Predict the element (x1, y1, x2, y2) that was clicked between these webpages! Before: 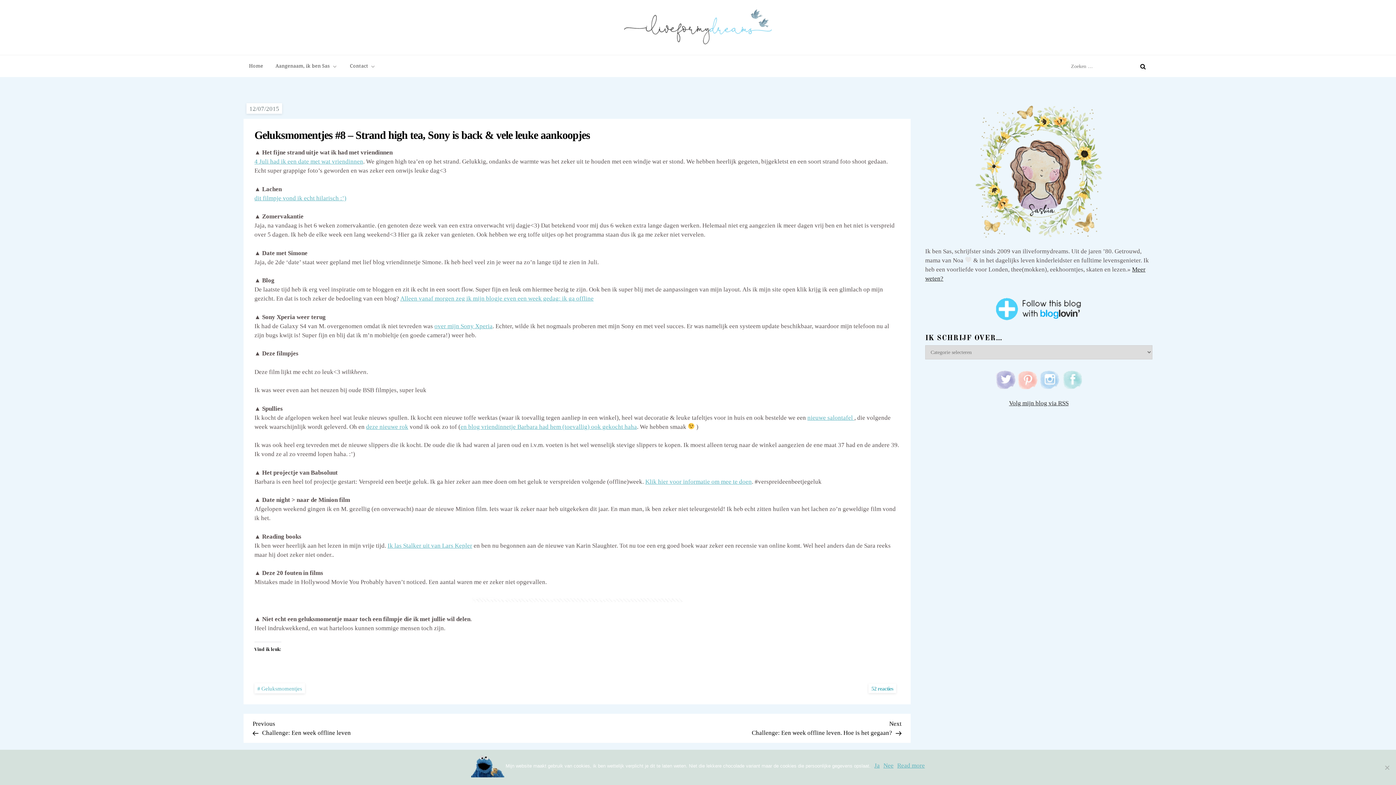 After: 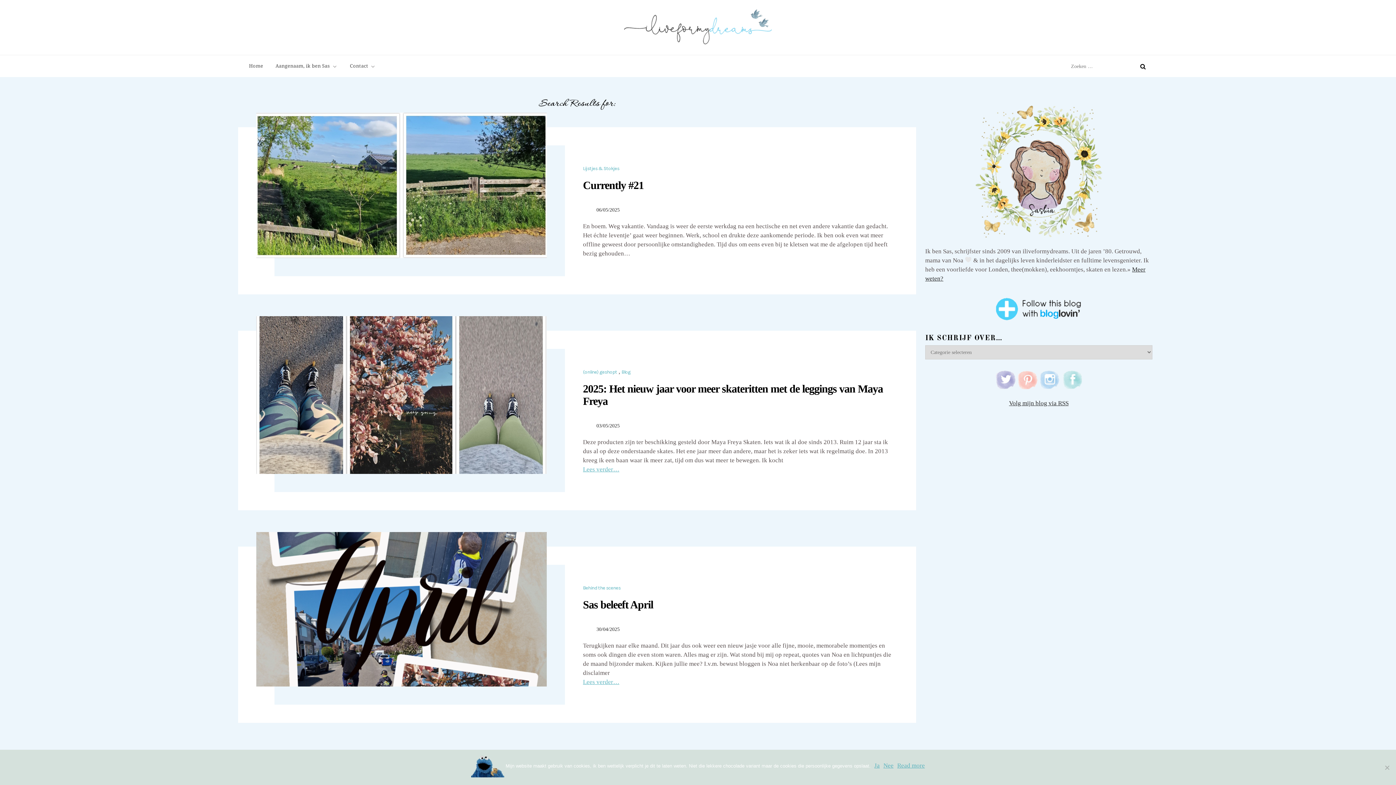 Action: bbox: (1133, 55, 1152, 77)